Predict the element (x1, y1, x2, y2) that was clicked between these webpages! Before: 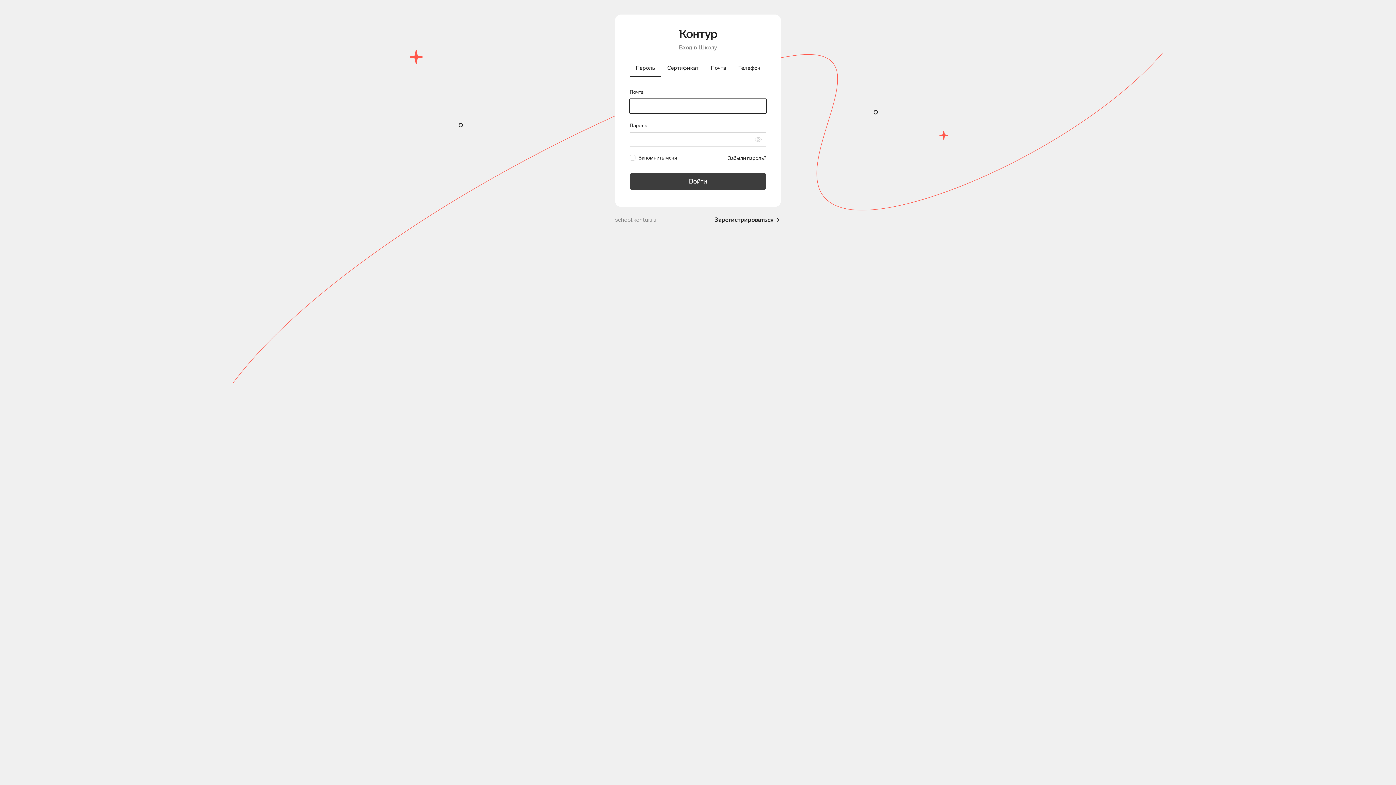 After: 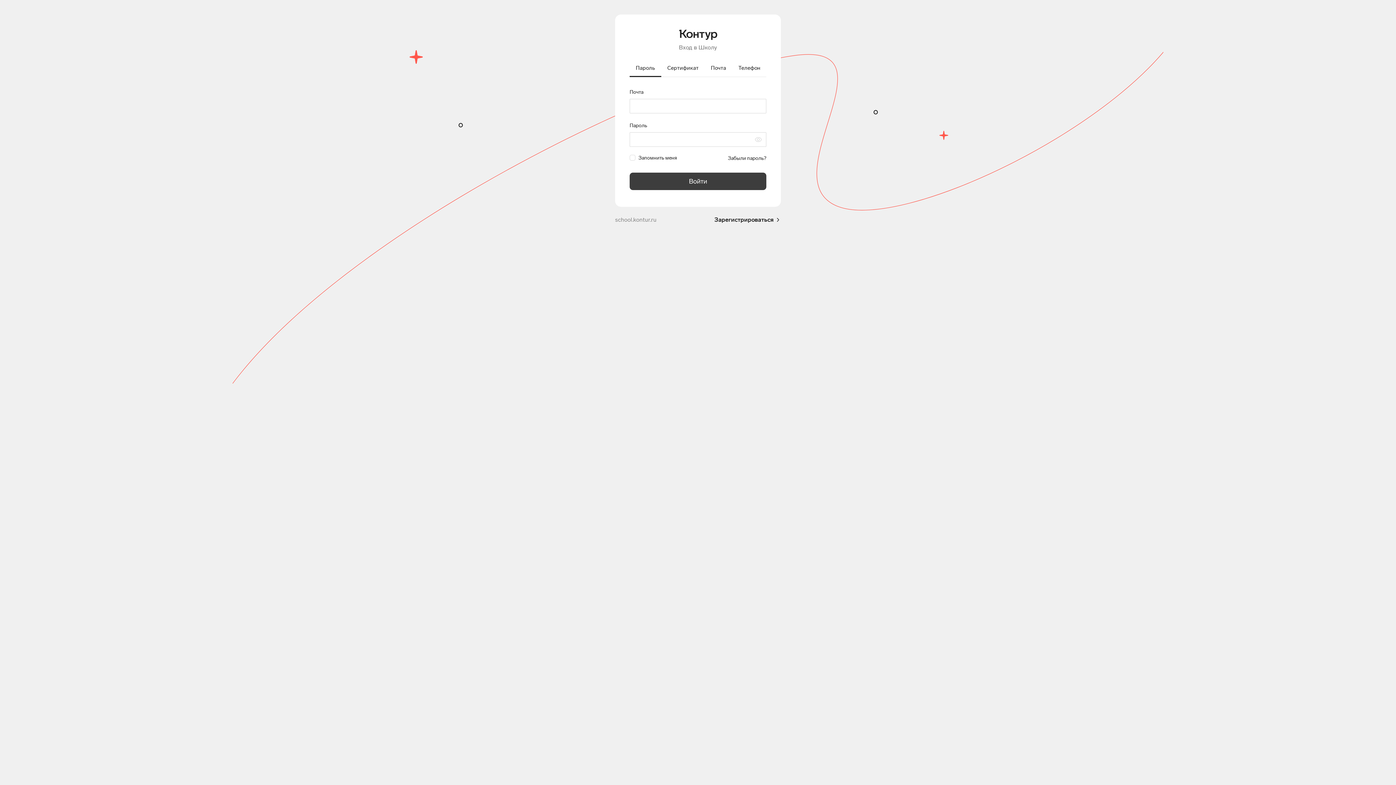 Action: label: Пароль bbox: (629, 60, 661, 77)